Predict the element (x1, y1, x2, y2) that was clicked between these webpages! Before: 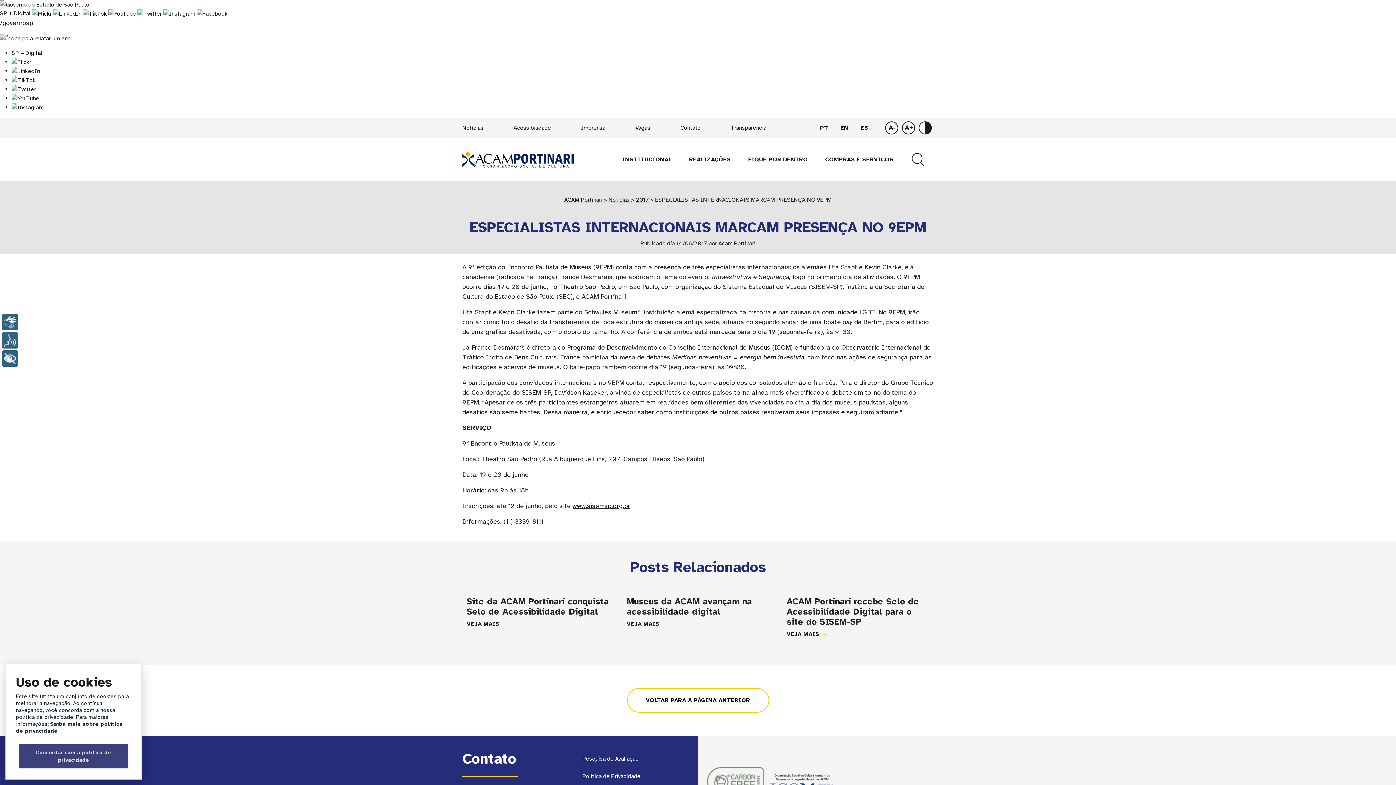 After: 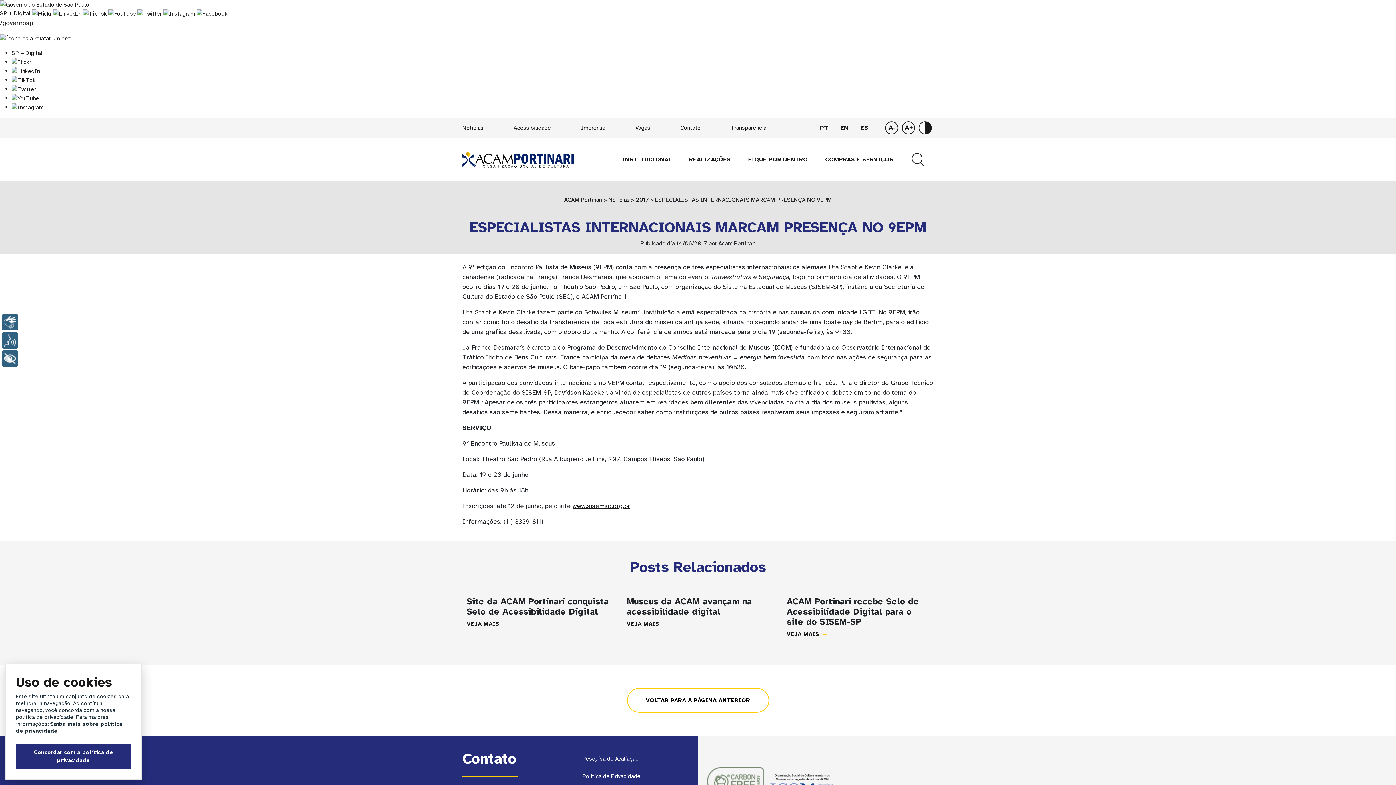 Action: bbox: (53, 9, 82, 17) label:  